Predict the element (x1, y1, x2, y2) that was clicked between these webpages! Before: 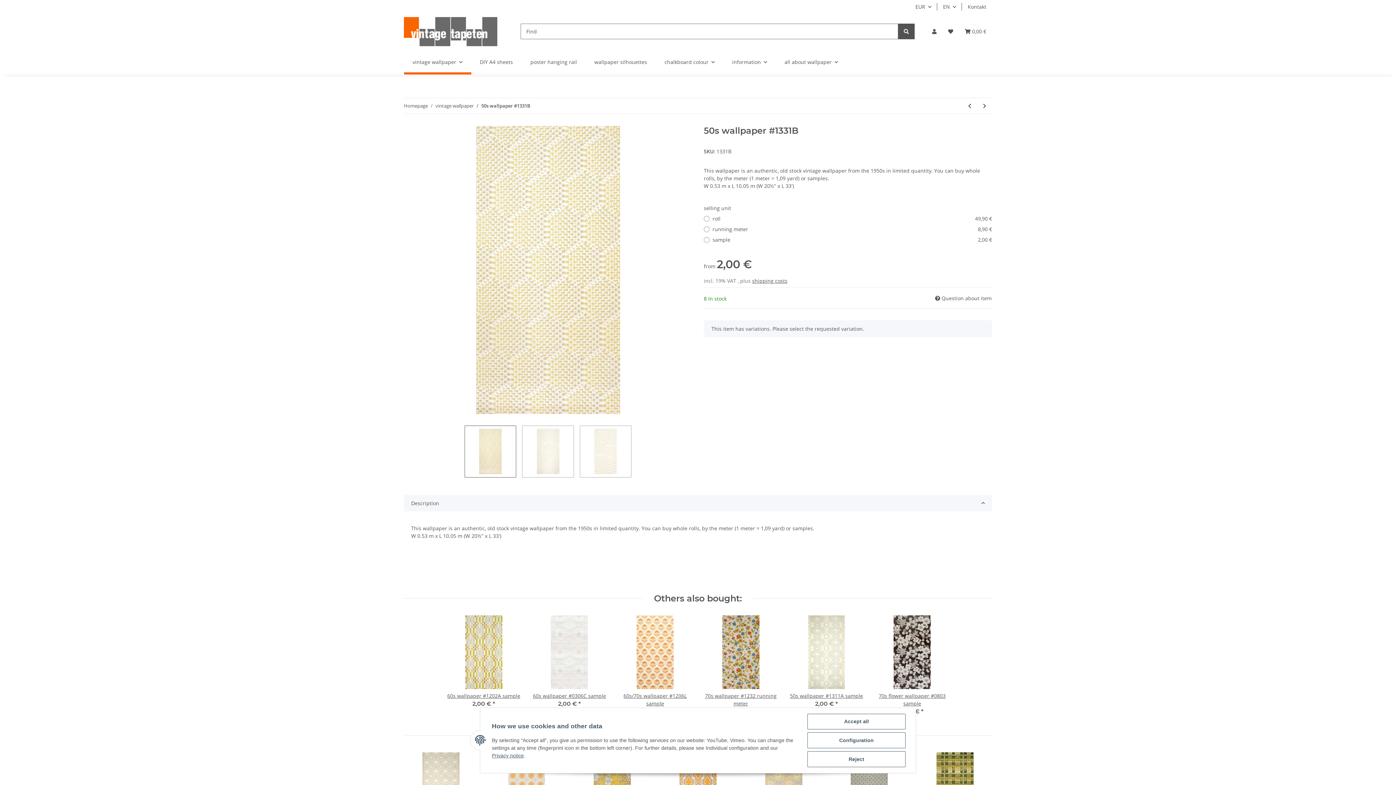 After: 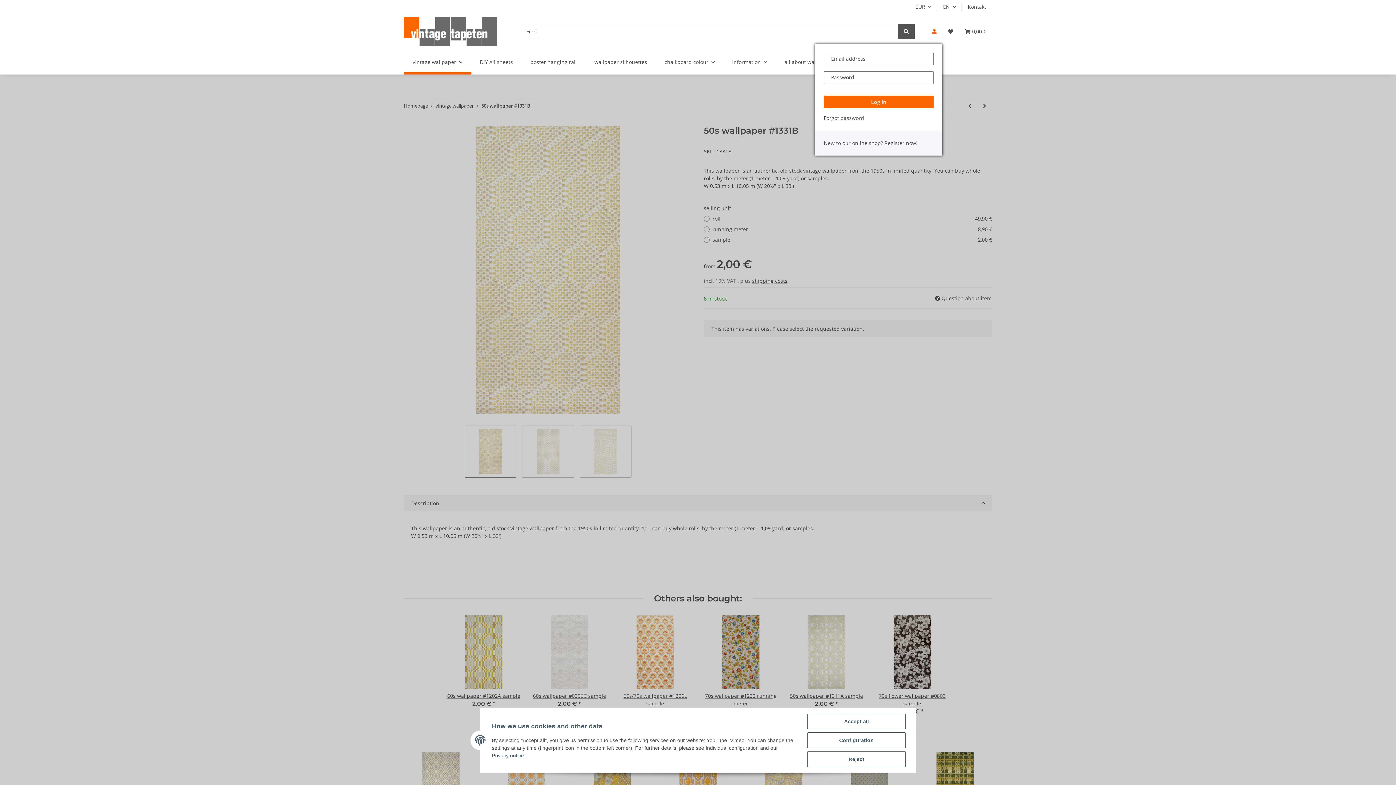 Action: label: My Account bbox: (926, 18, 942, 44)